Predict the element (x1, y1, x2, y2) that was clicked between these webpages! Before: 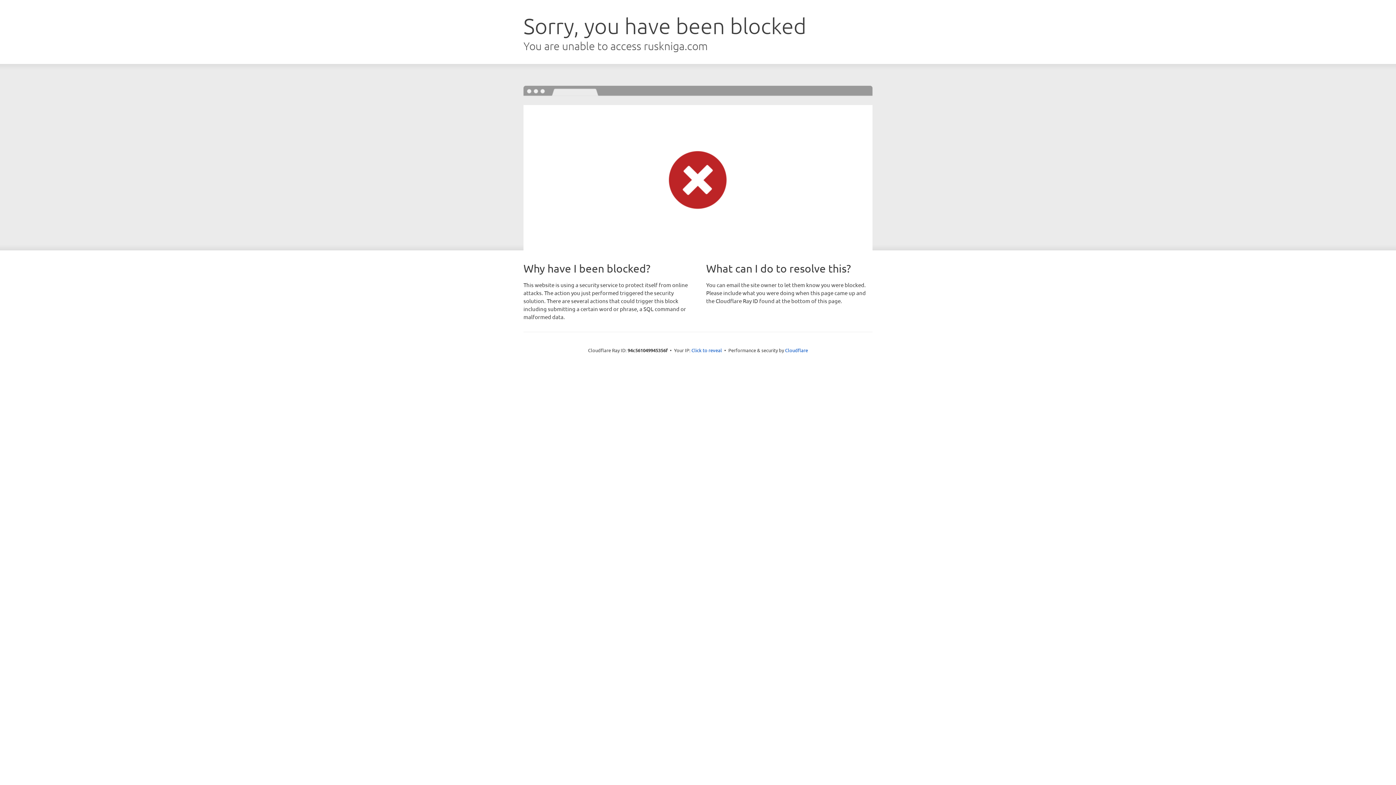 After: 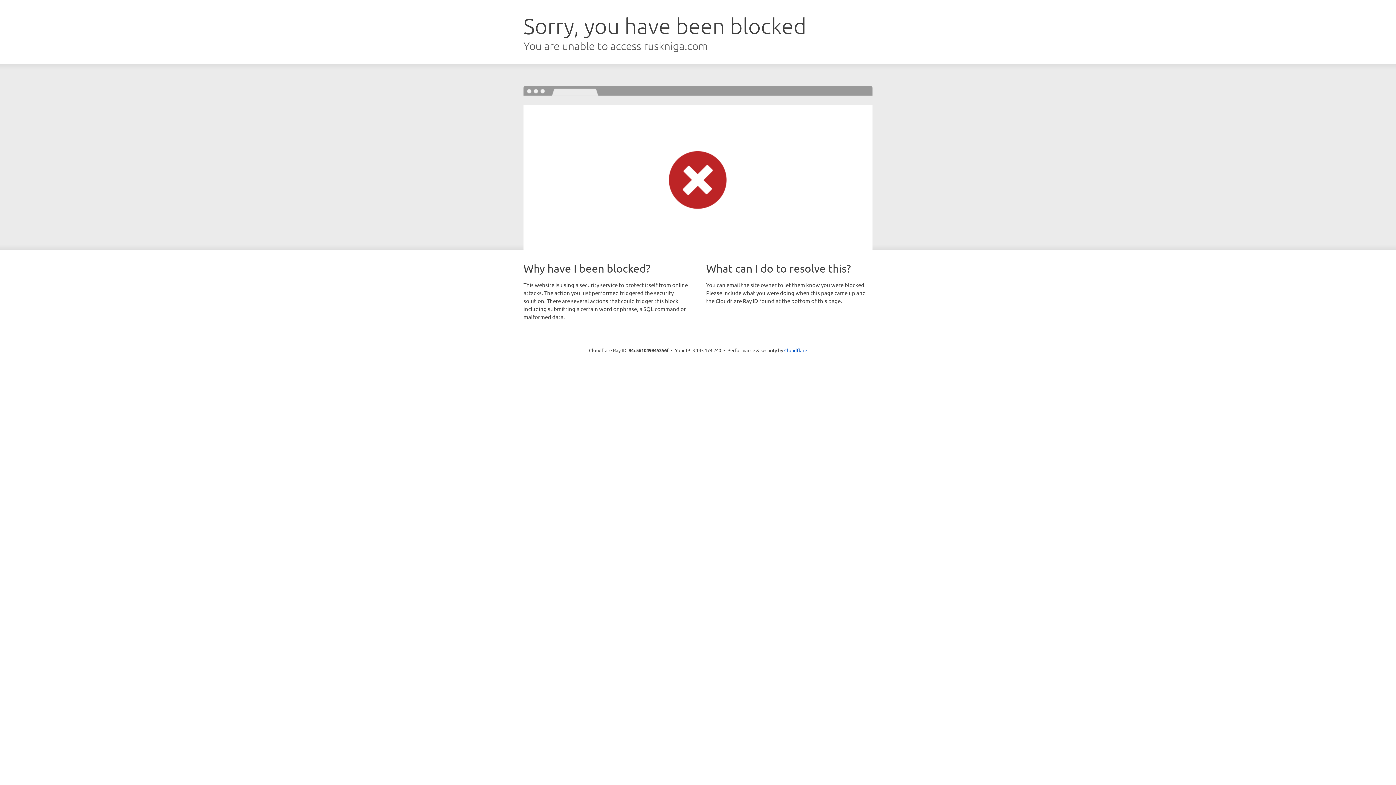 Action: label: Click to reveal bbox: (691, 346, 722, 353)